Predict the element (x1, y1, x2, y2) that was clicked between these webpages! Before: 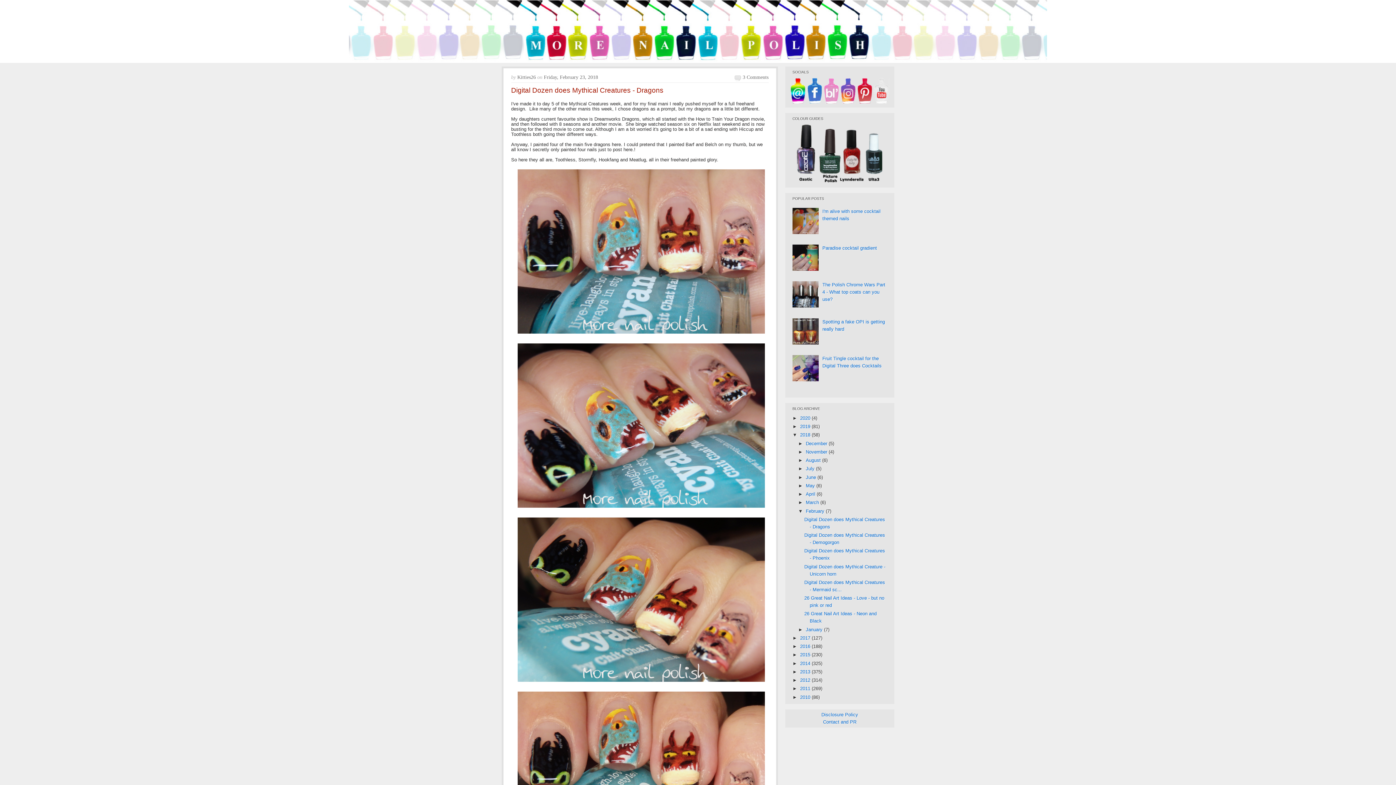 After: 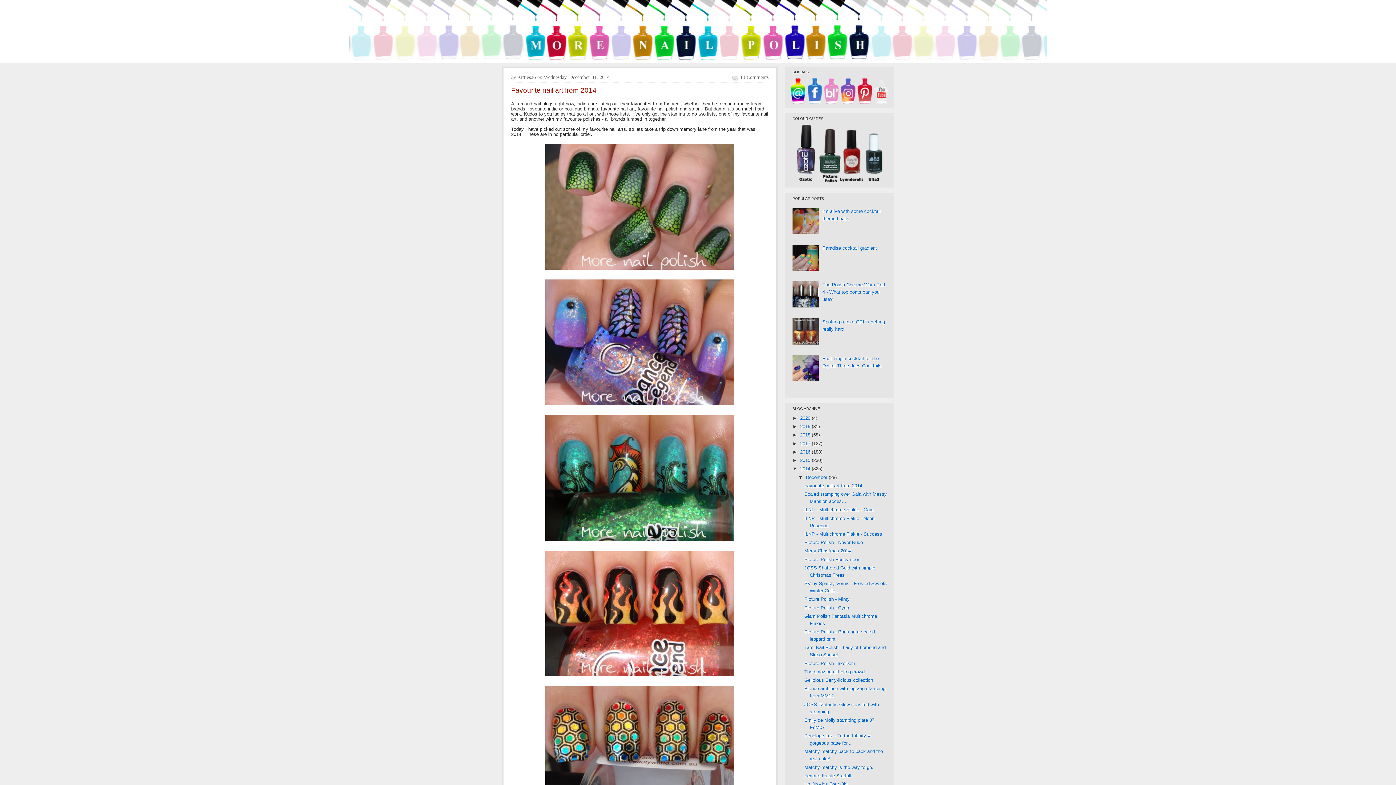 Action: bbox: (800, 660, 812, 666) label: 2014 